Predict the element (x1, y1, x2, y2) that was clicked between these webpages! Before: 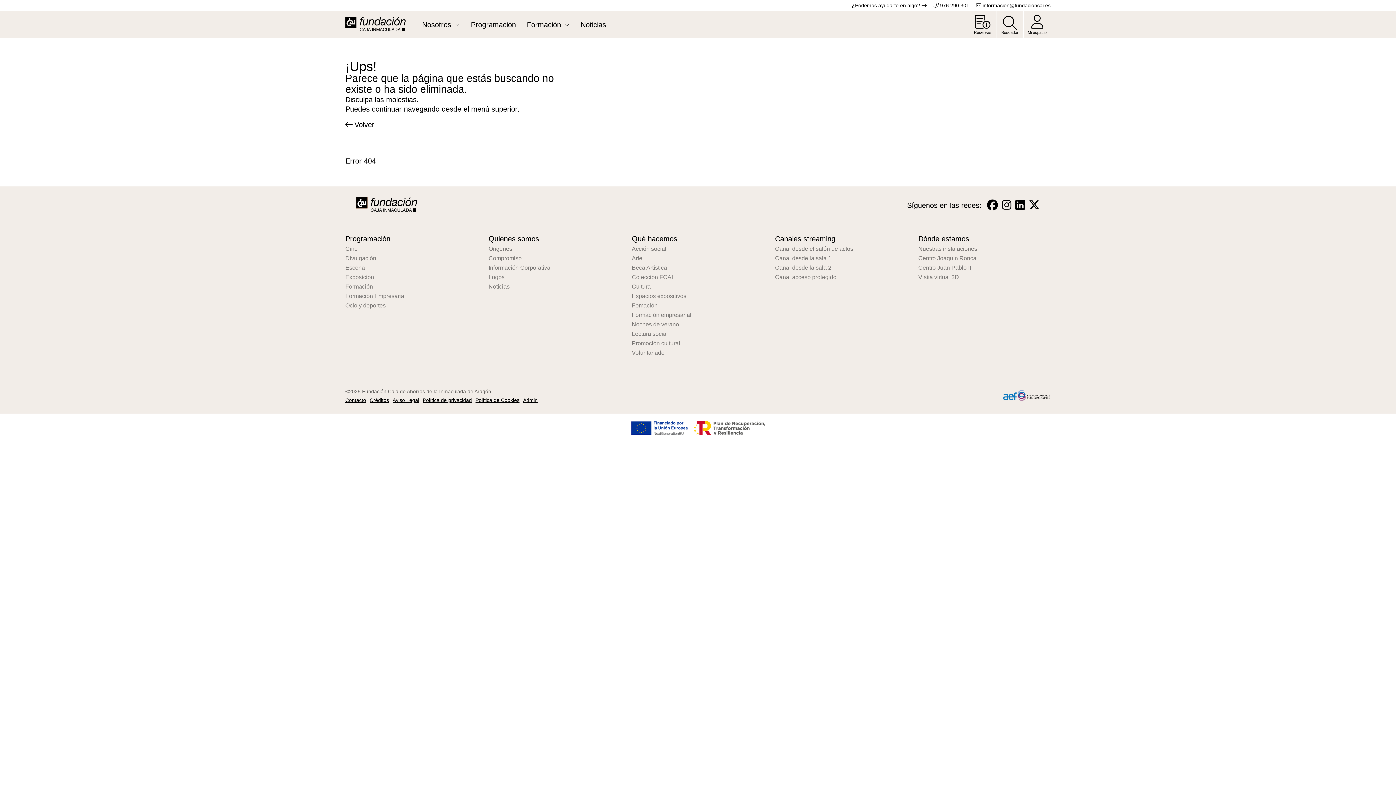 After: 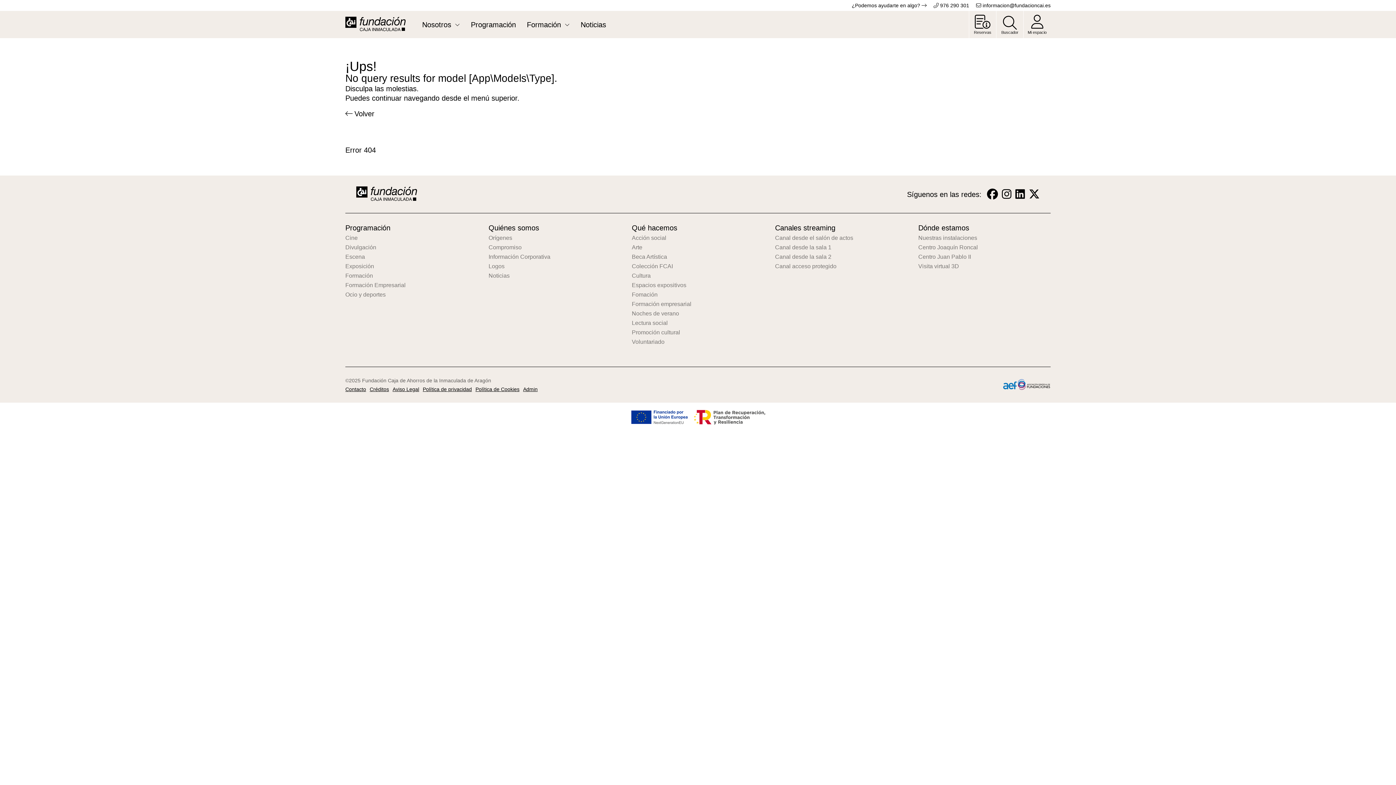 Action: label: Formación bbox: (345, 284, 477, 289)